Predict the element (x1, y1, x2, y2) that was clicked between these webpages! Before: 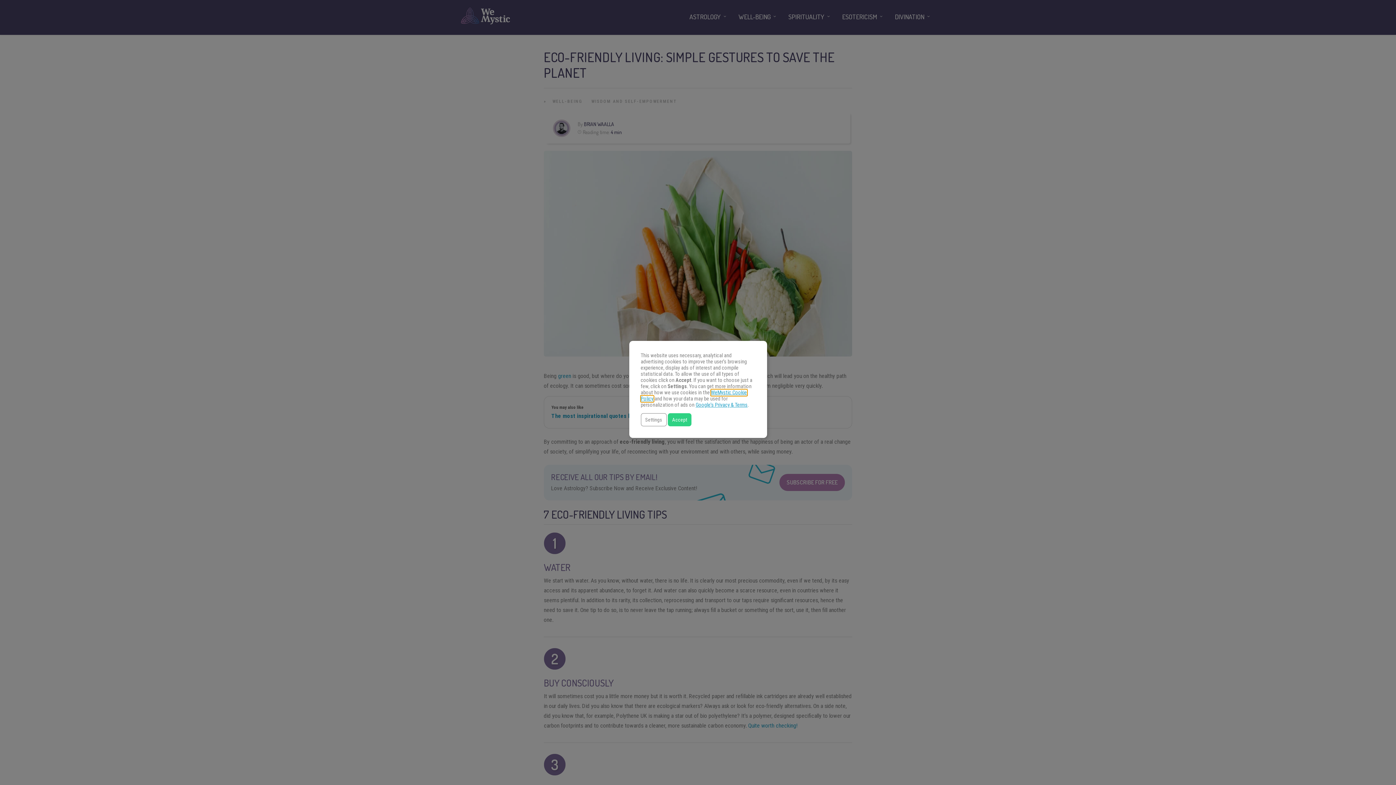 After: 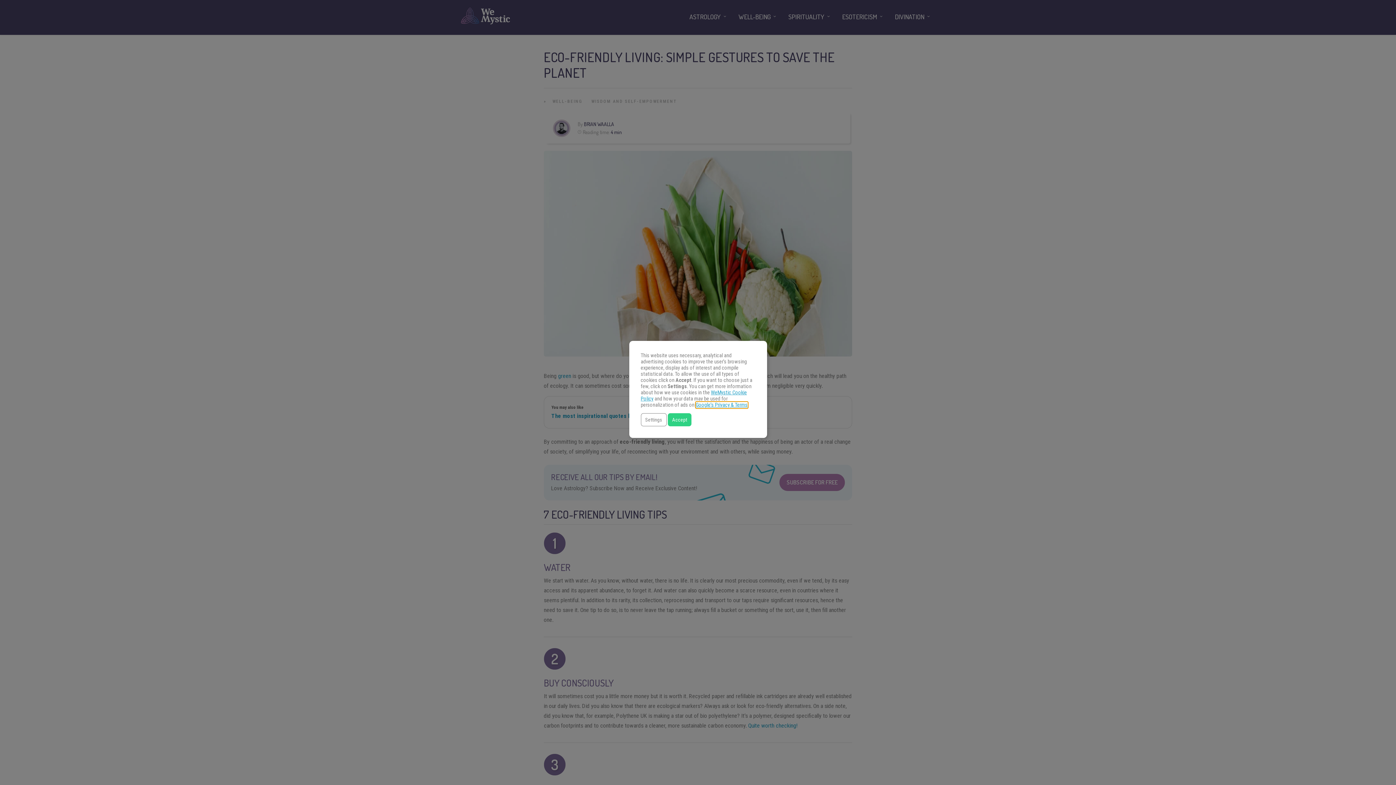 Action: bbox: (695, 402, 747, 408) label: Google's Privacy & Terms